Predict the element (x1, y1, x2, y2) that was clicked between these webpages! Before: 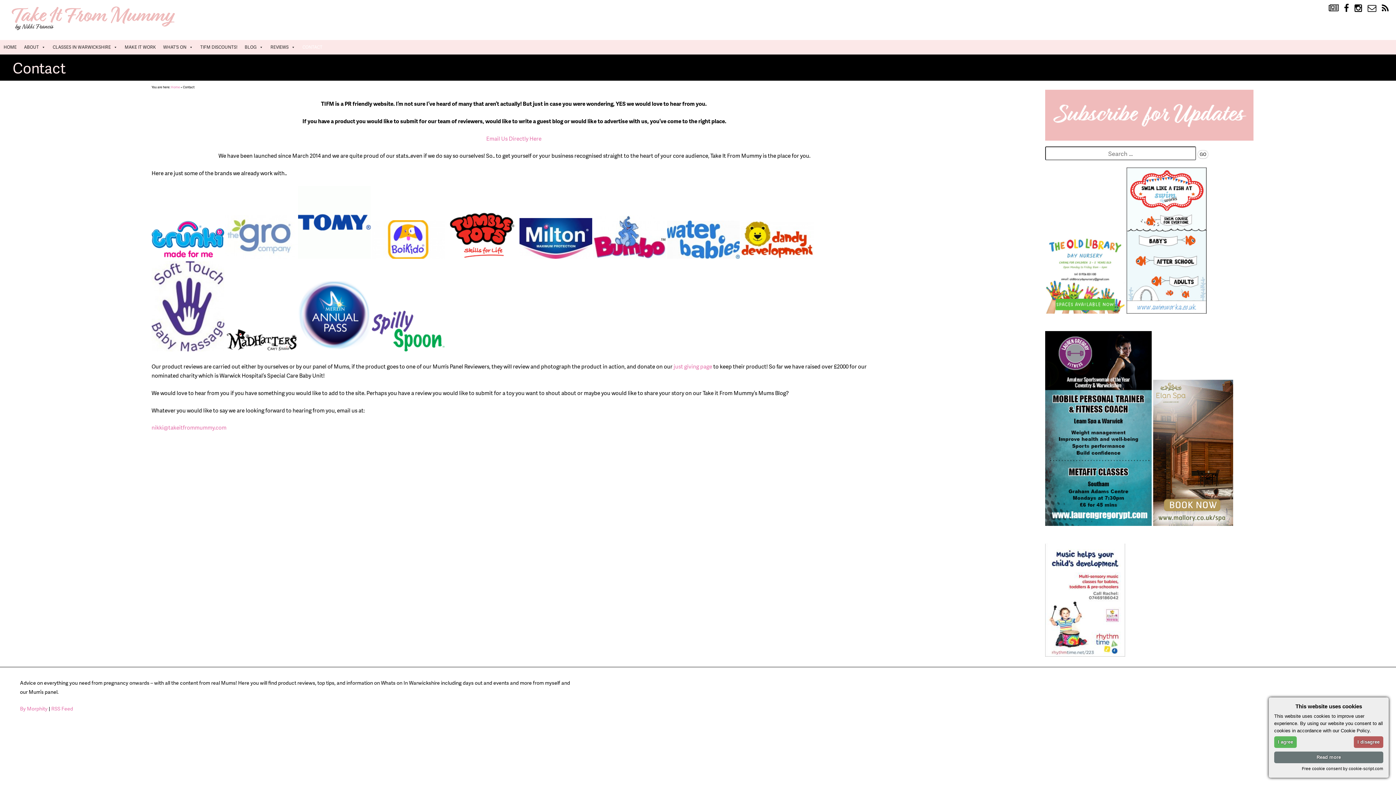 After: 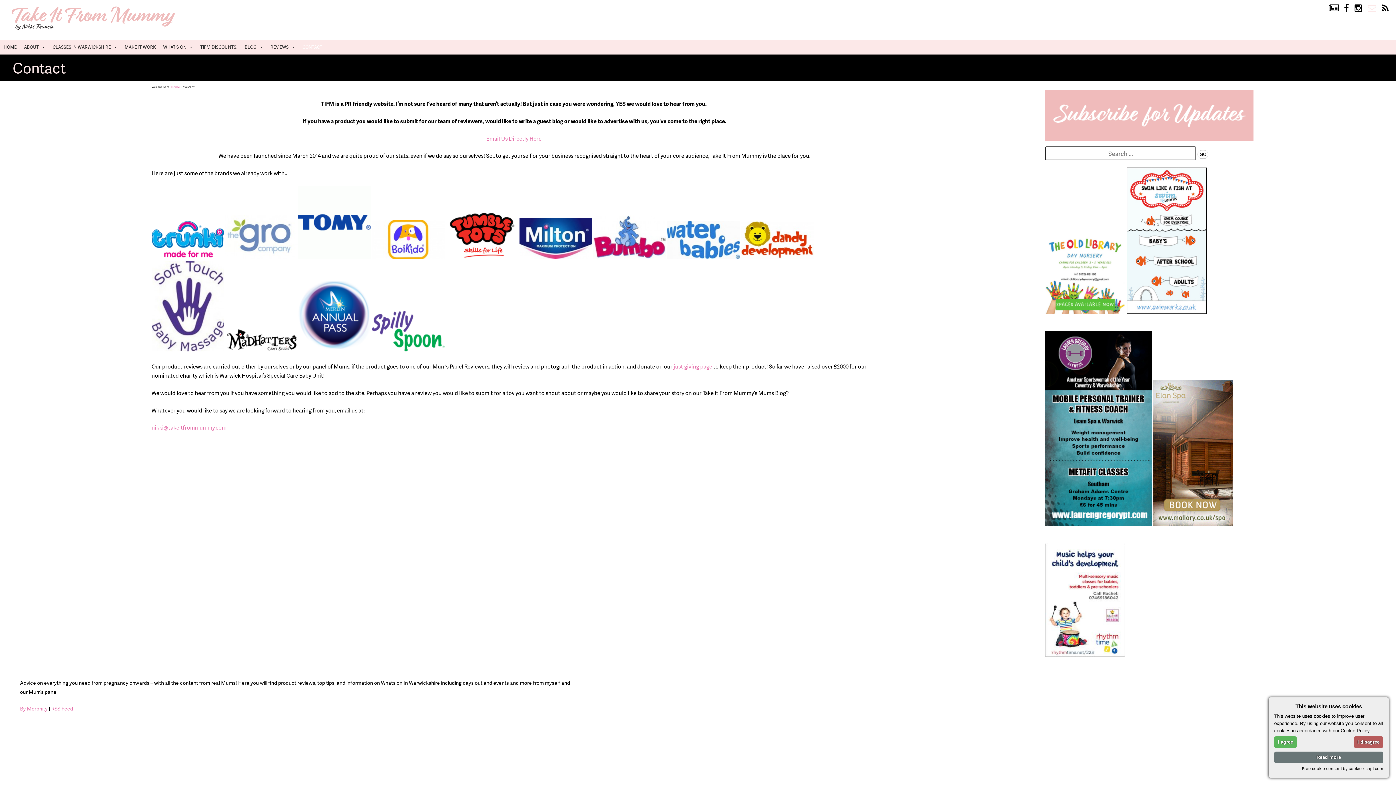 Action: bbox: (1368, 4, 1376, 12)